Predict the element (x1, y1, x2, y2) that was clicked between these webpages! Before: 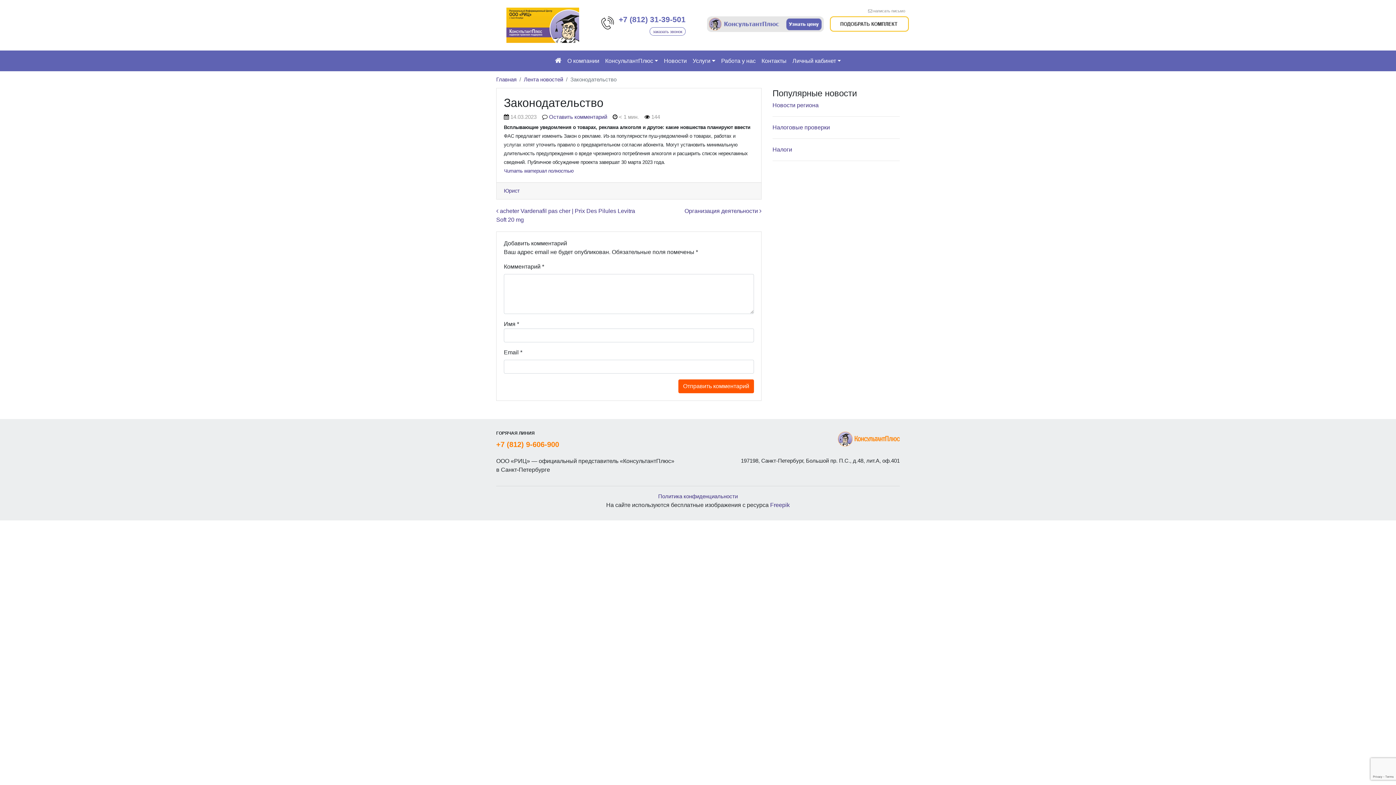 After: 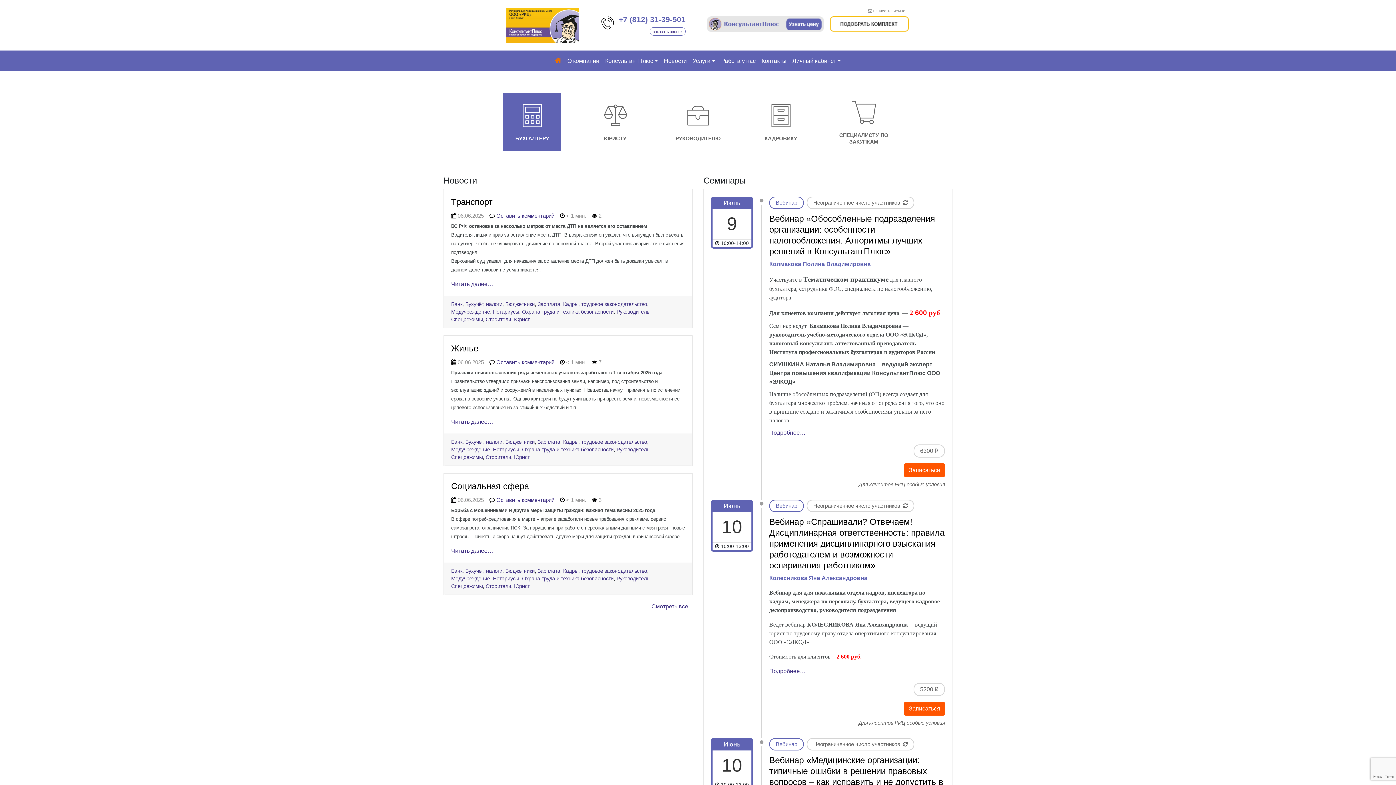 Action: bbox: (552, 53, 564, 68)